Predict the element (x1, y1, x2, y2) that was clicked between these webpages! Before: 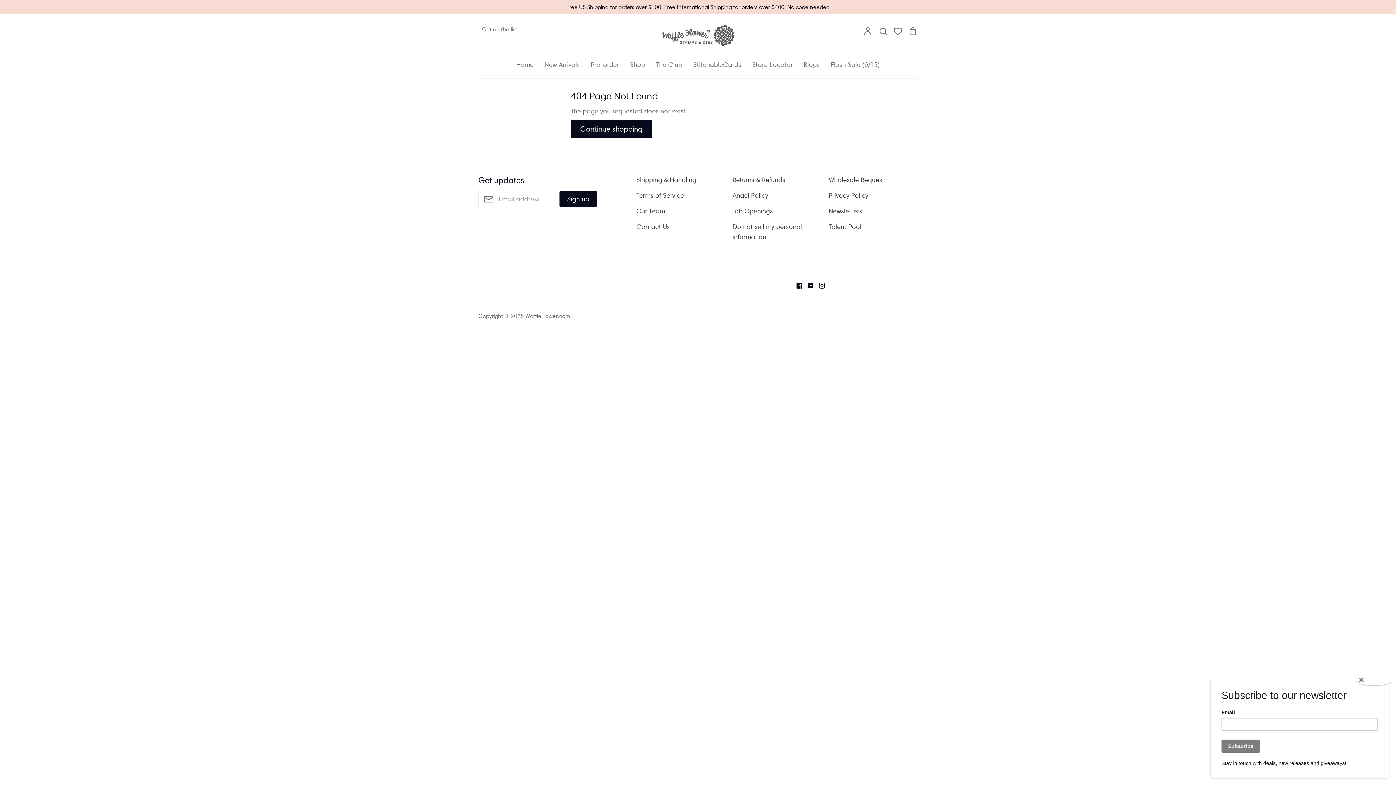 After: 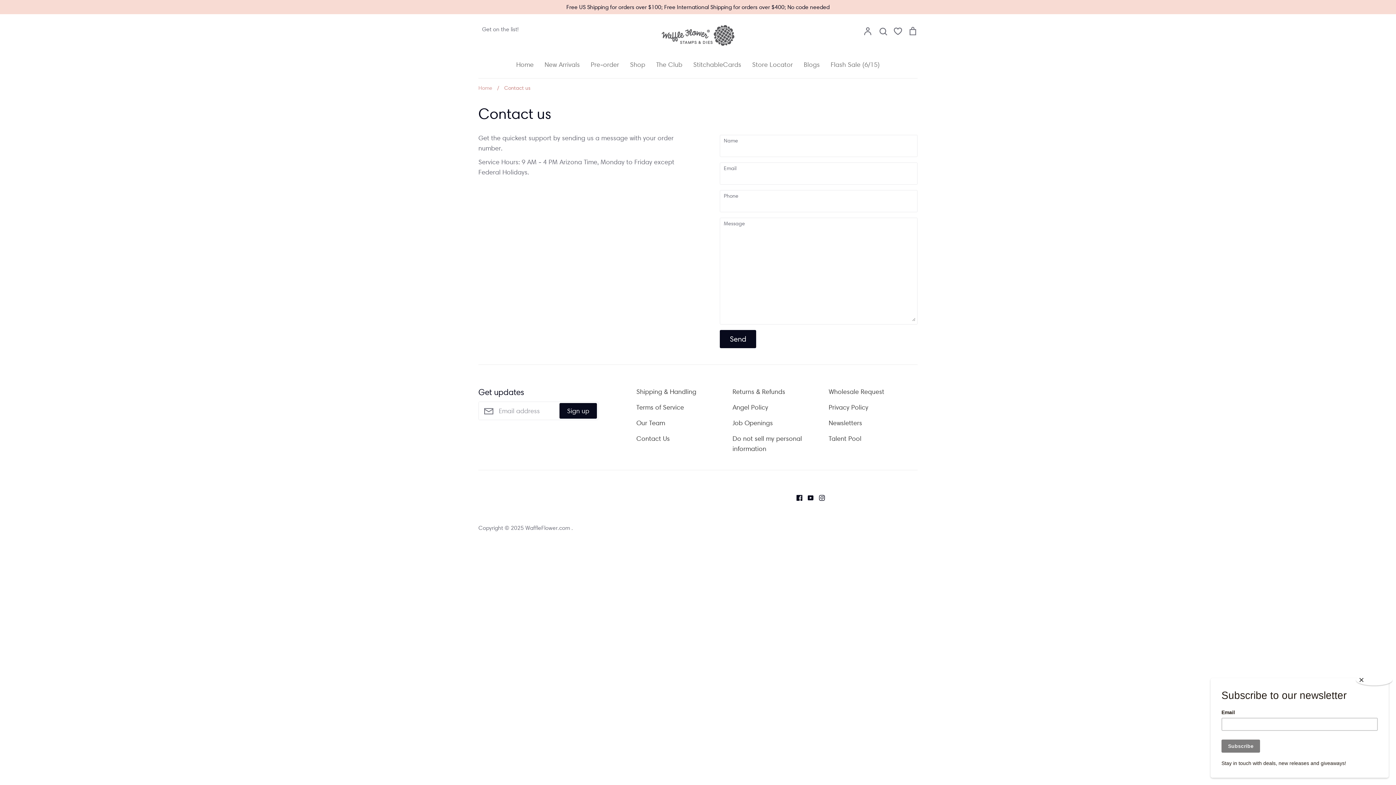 Action: bbox: (636, 221, 670, 231) label: Contact Us